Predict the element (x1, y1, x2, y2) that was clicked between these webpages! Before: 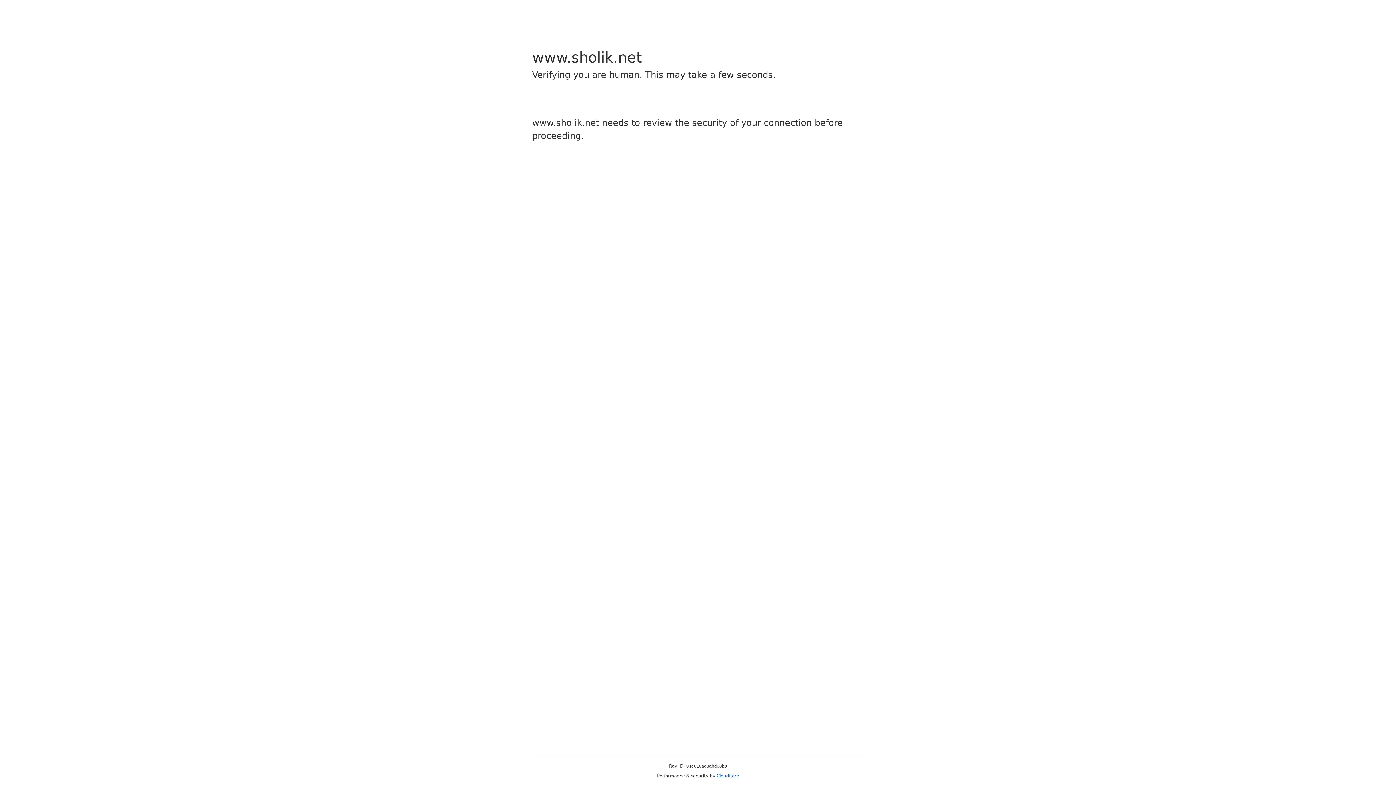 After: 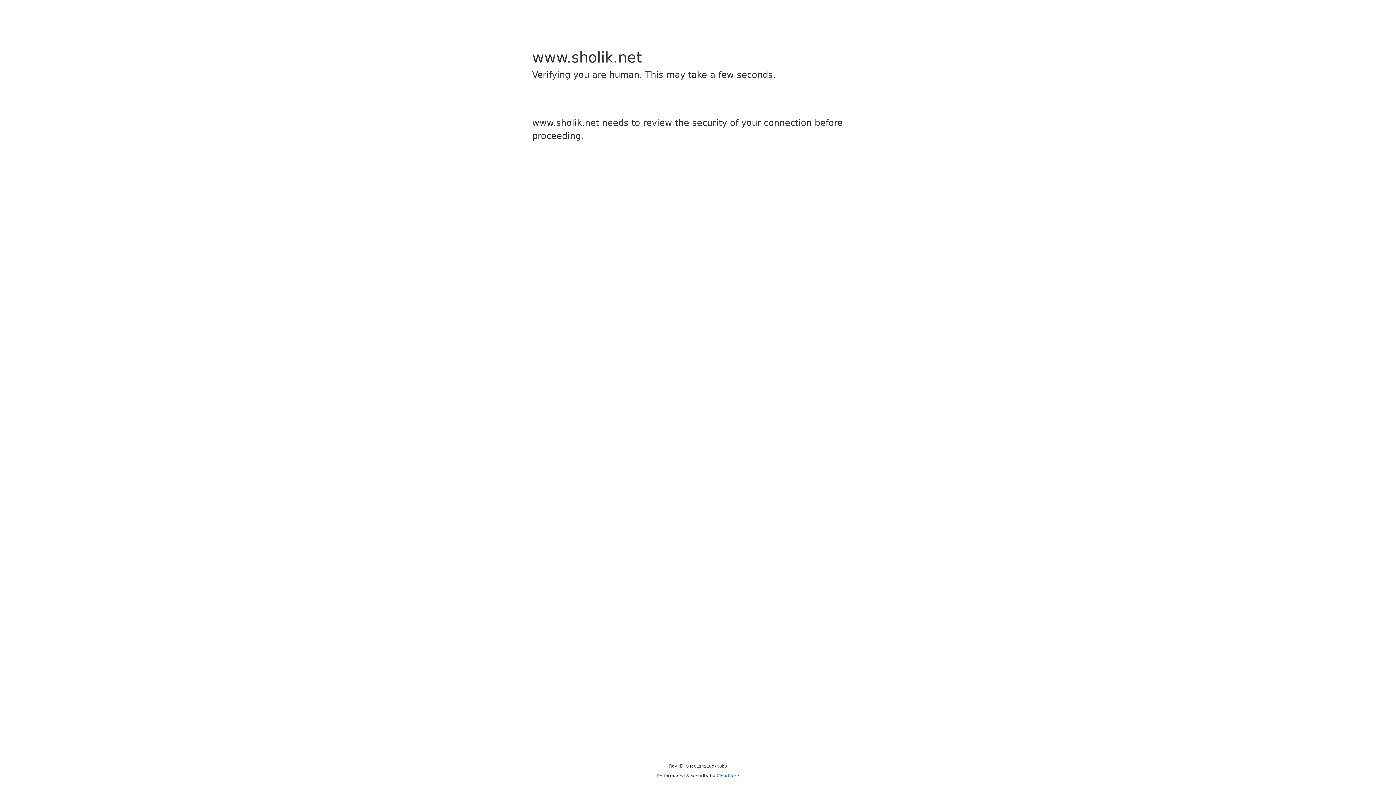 Action: bbox: (716, 773, 739, 778) label: Cloudflare